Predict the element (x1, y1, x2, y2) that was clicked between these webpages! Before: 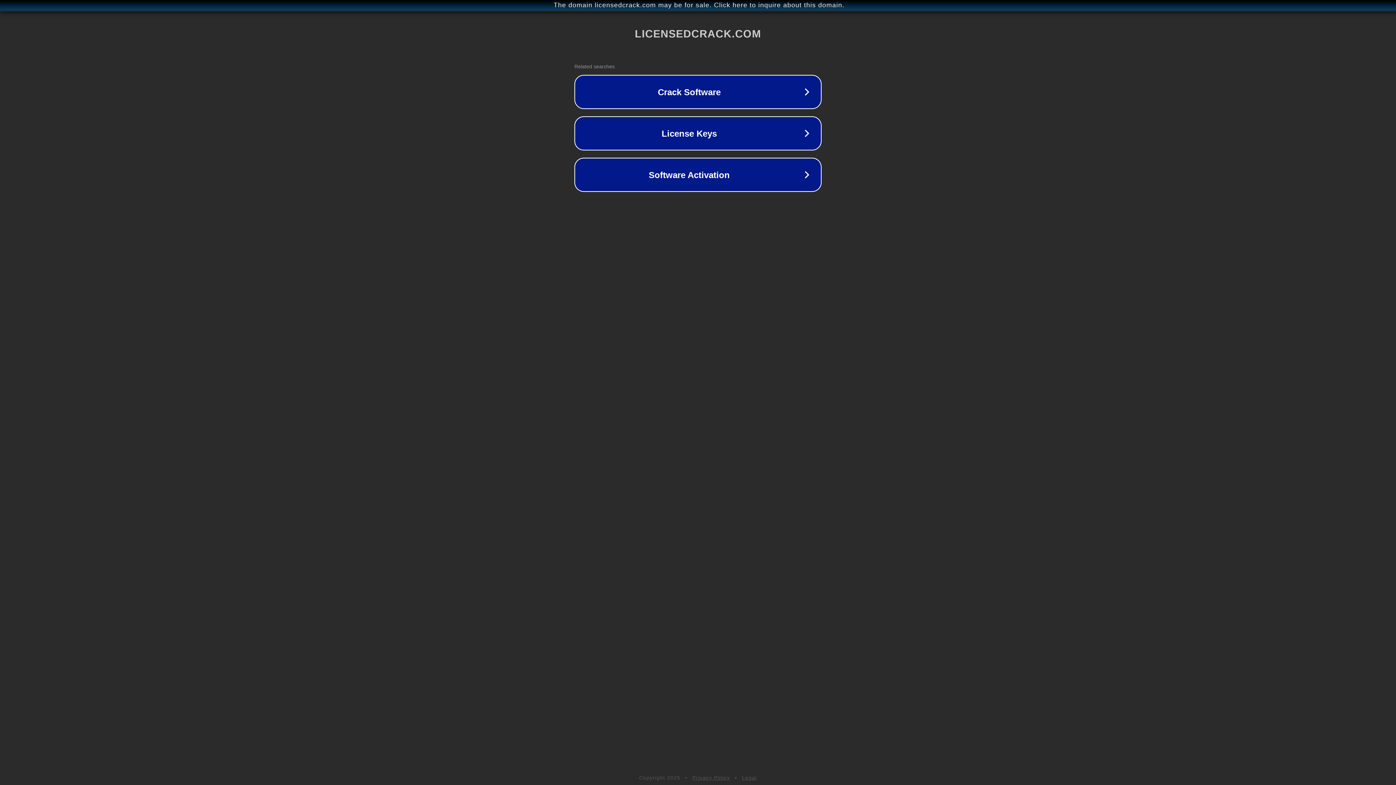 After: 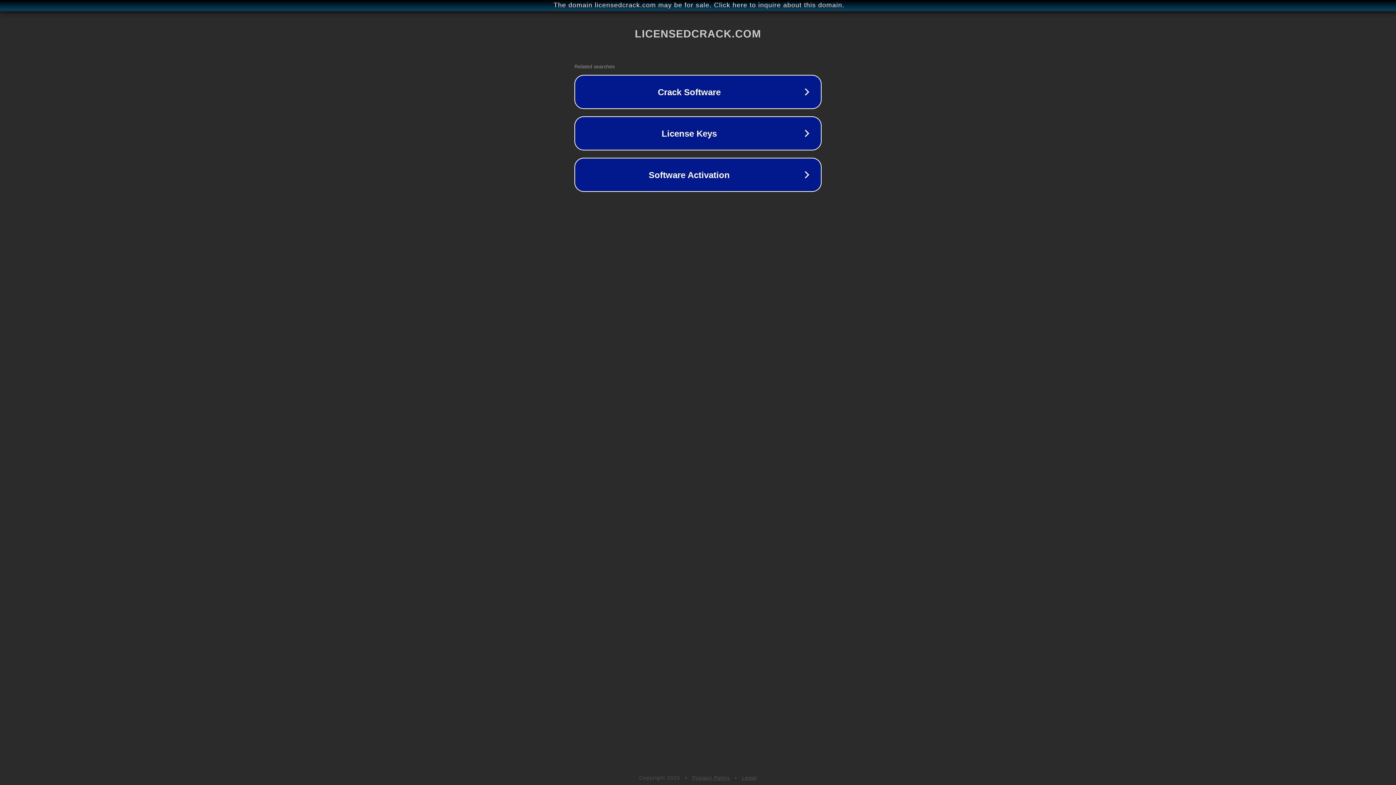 Action: bbox: (742, 775, 757, 781) label: Legal